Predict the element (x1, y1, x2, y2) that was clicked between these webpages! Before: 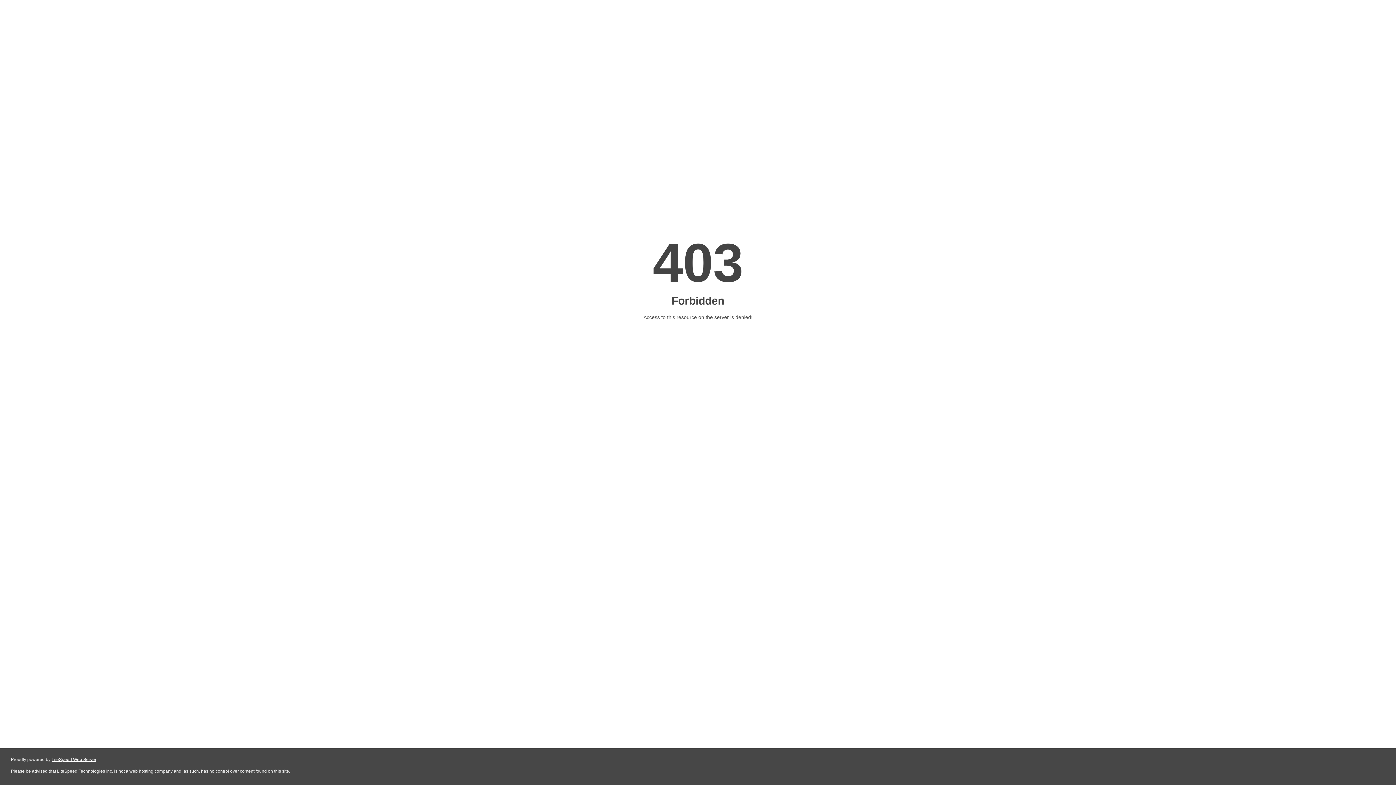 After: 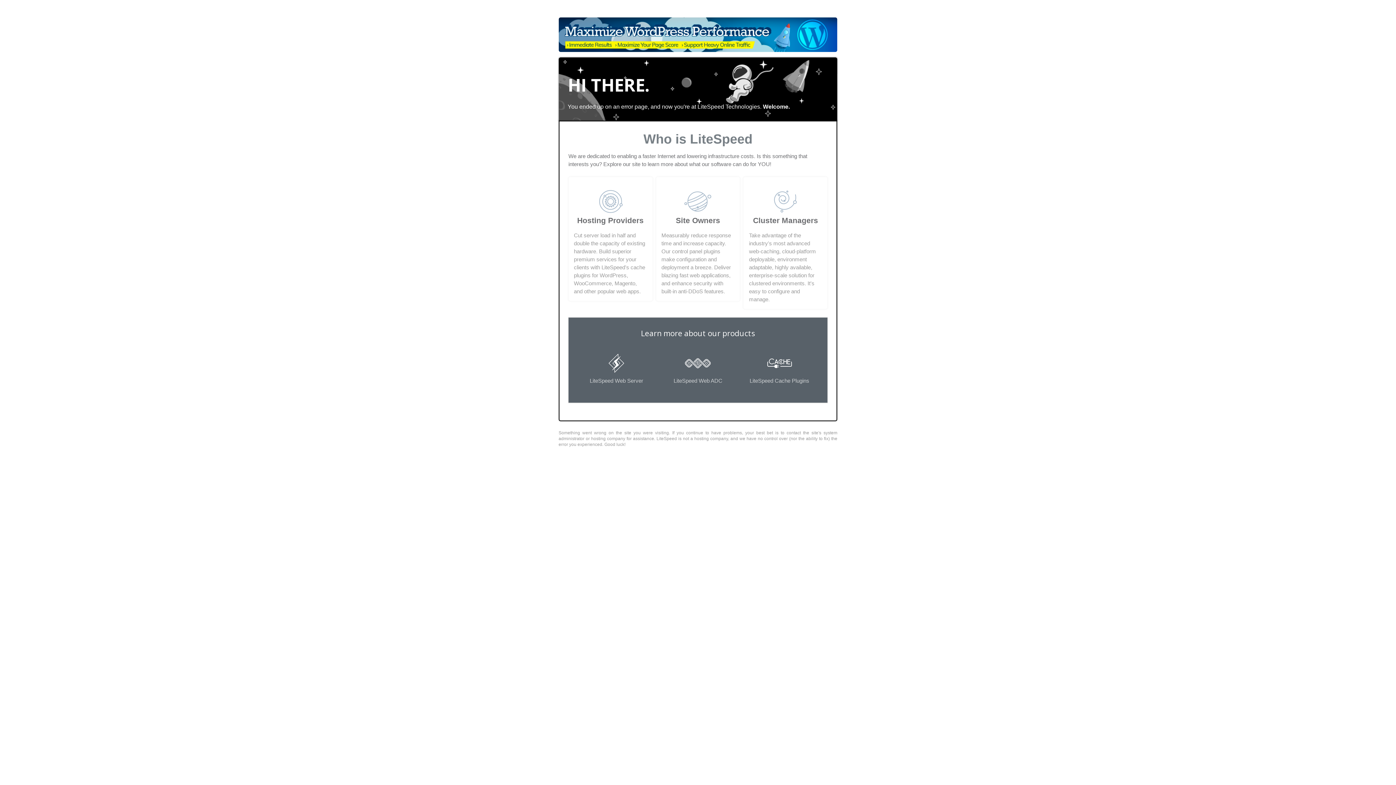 Action: bbox: (51, 757, 96, 762) label: LiteSpeed Web Server